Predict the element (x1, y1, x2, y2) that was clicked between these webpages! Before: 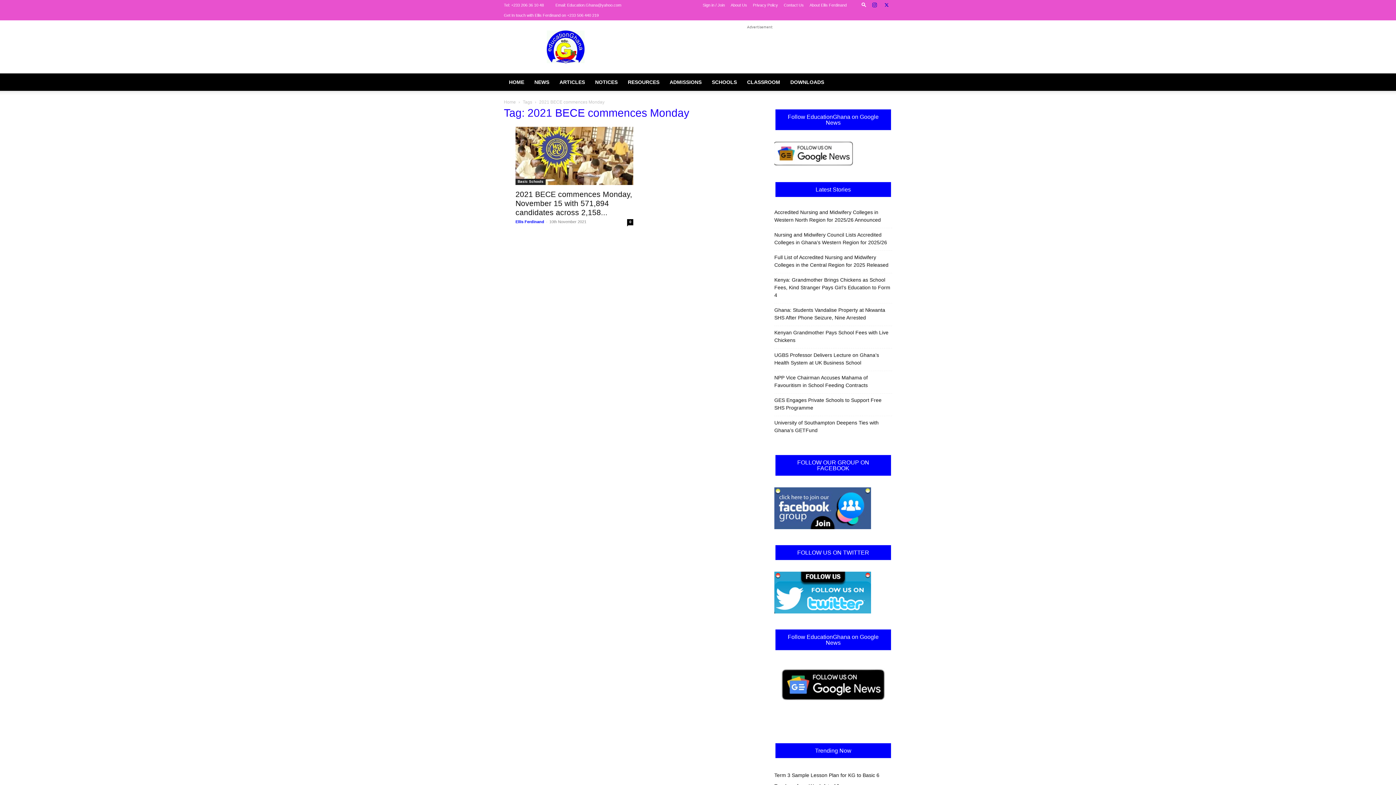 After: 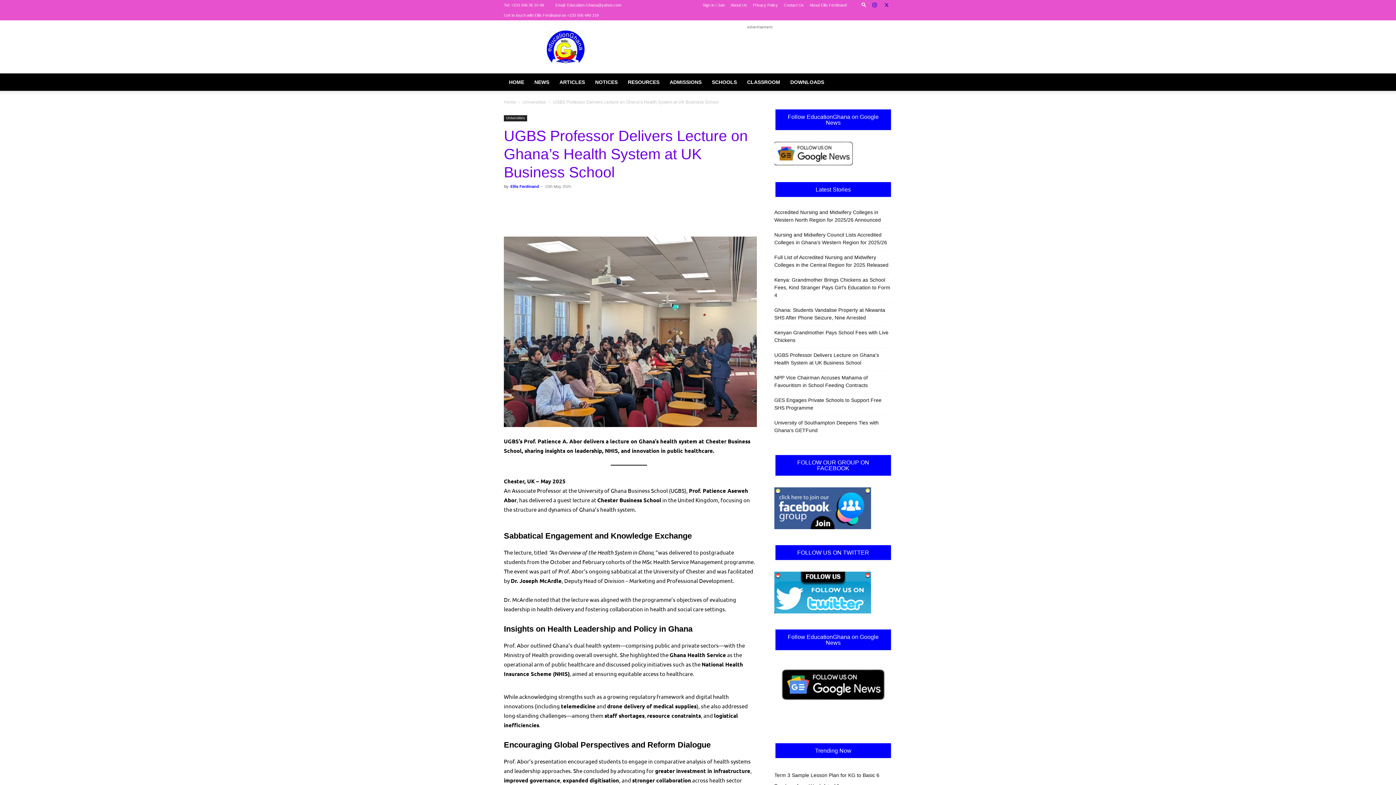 Action: bbox: (774, 351, 892, 366) label: UGBS Professor Delivers Lecture on Ghana’s Health System at UK Business School